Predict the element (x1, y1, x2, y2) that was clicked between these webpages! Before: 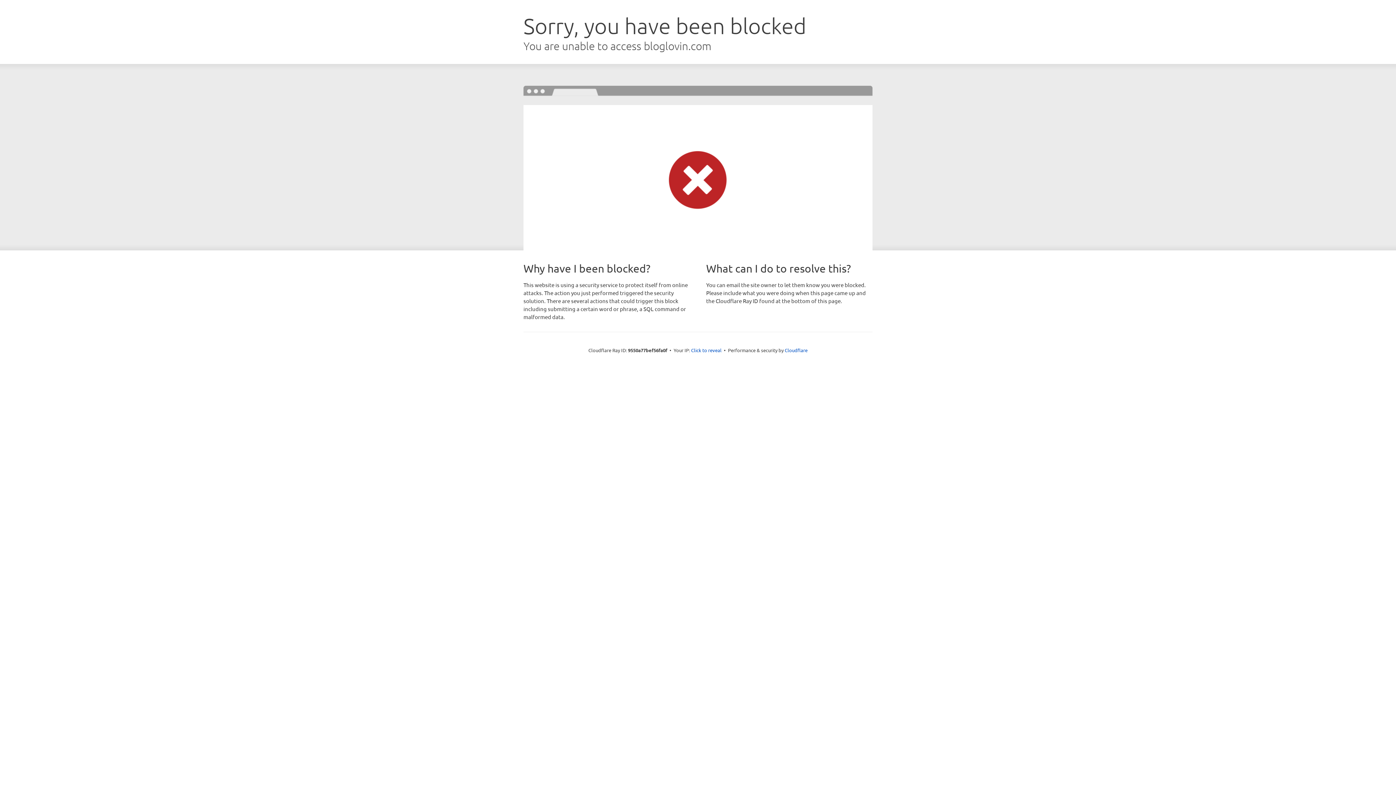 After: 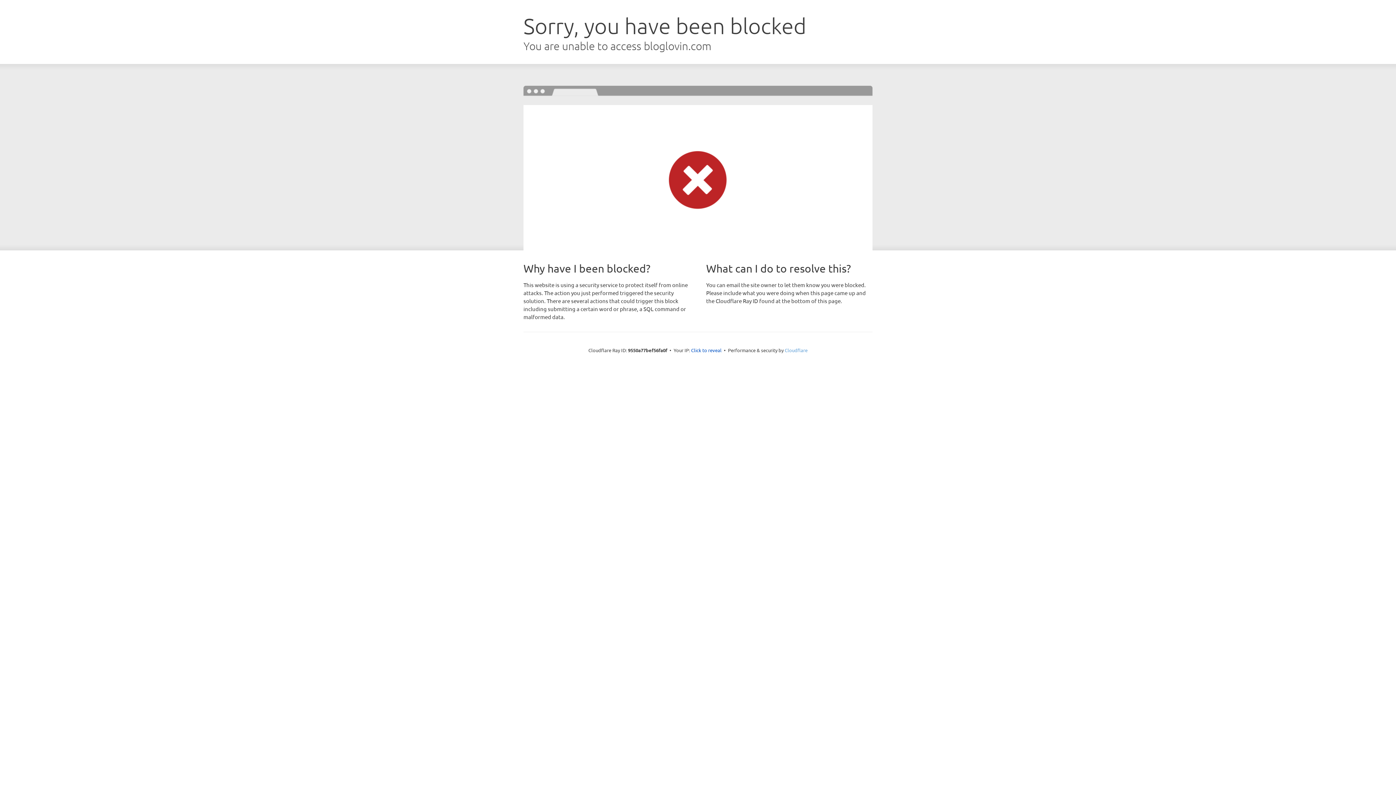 Action: label: Cloudflare bbox: (784, 347, 807, 353)